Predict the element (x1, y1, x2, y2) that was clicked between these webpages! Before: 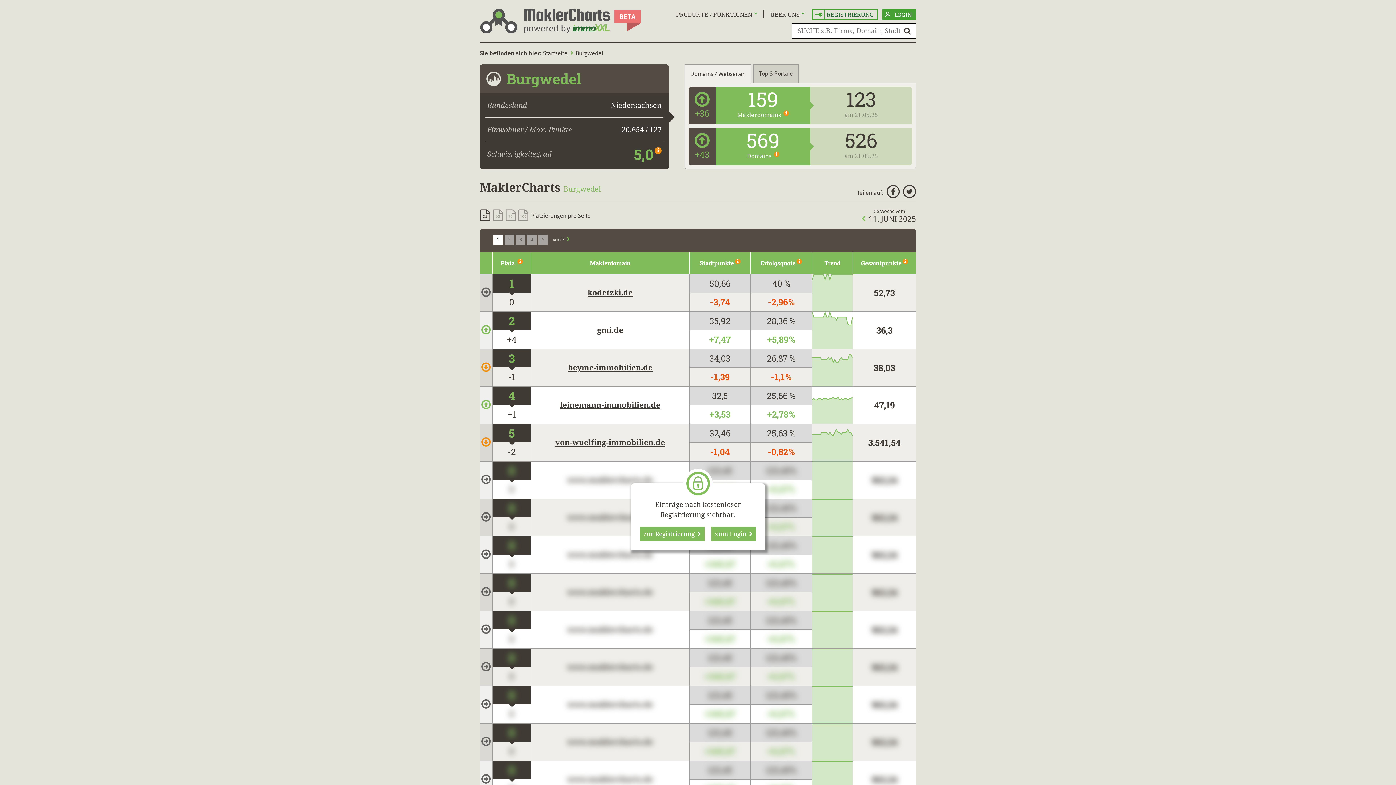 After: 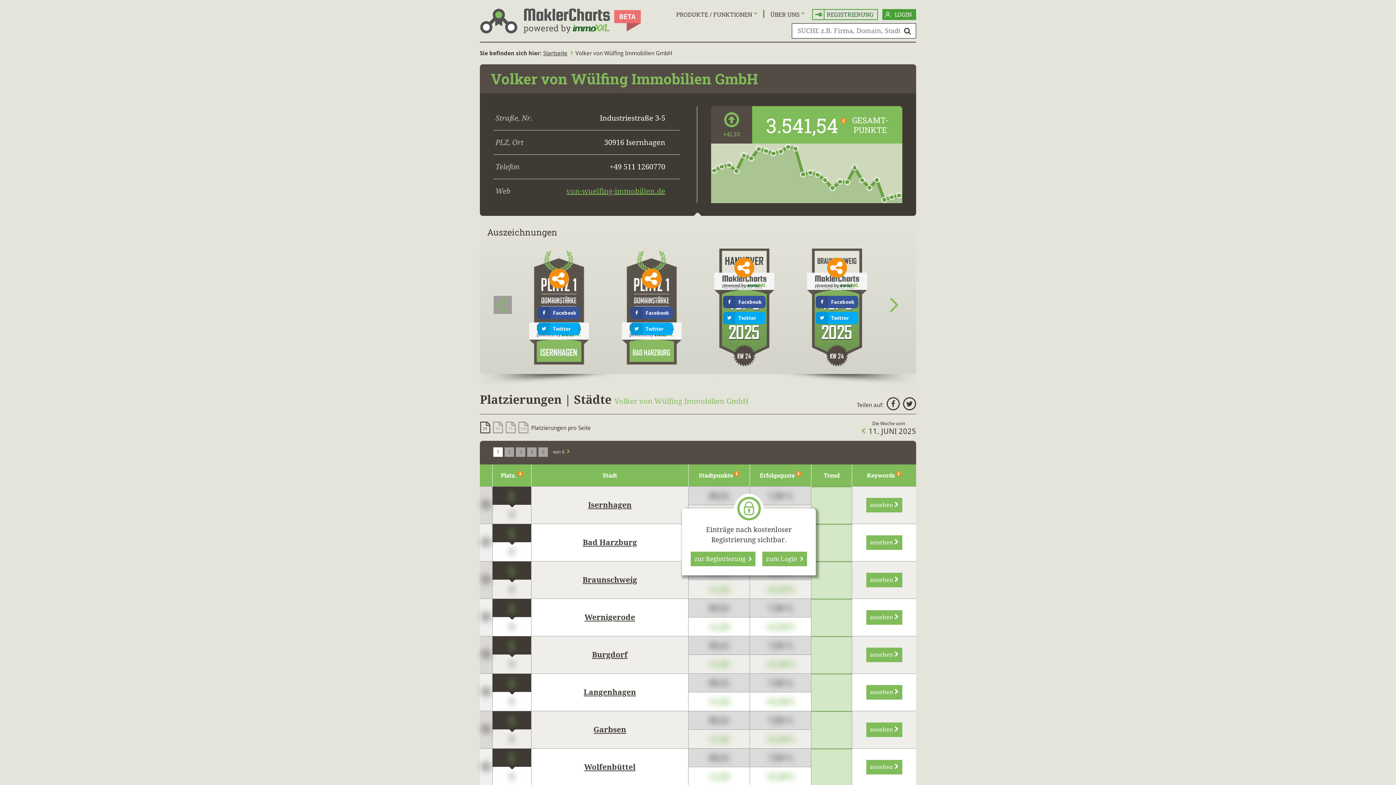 Action: label: von-wuelfing-immobilien.de bbox: (555, 438, 665, 447)